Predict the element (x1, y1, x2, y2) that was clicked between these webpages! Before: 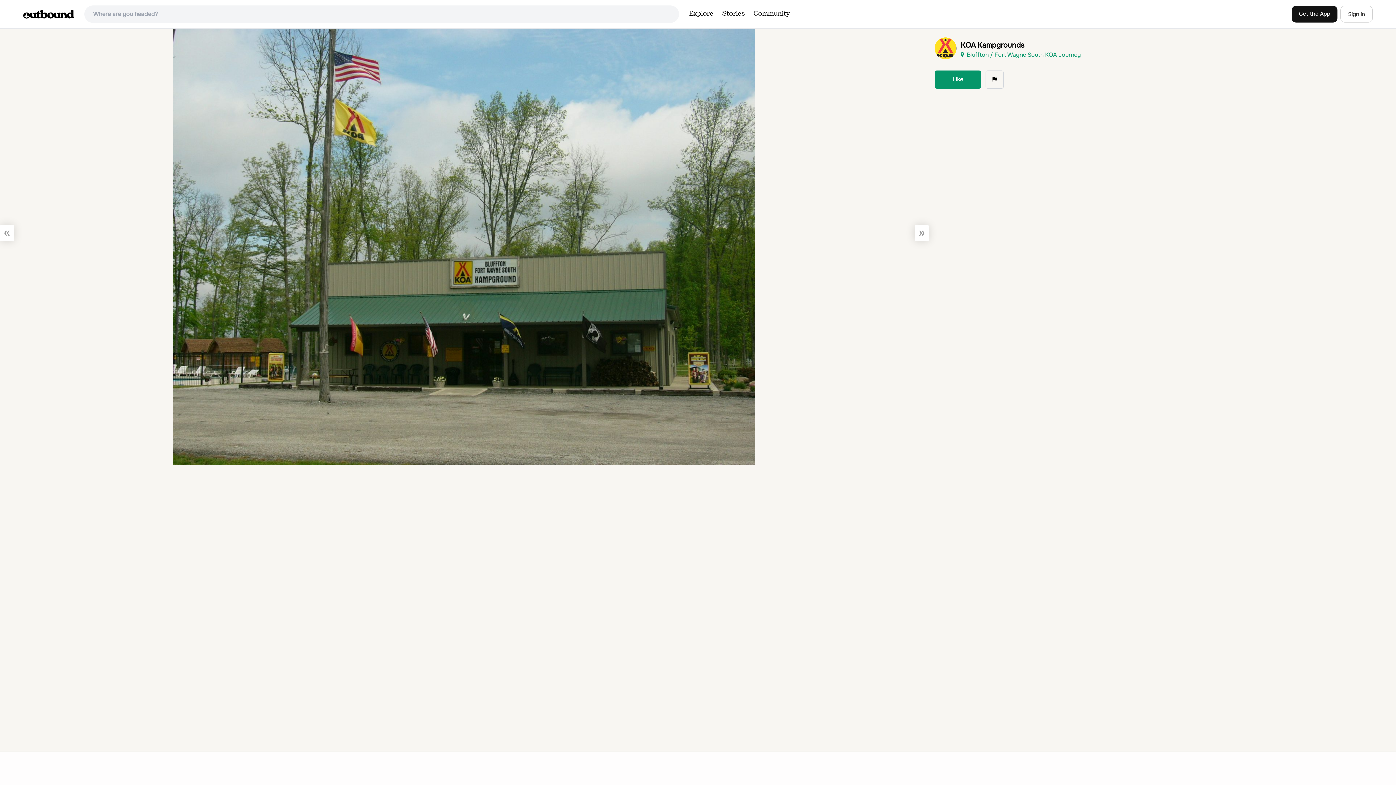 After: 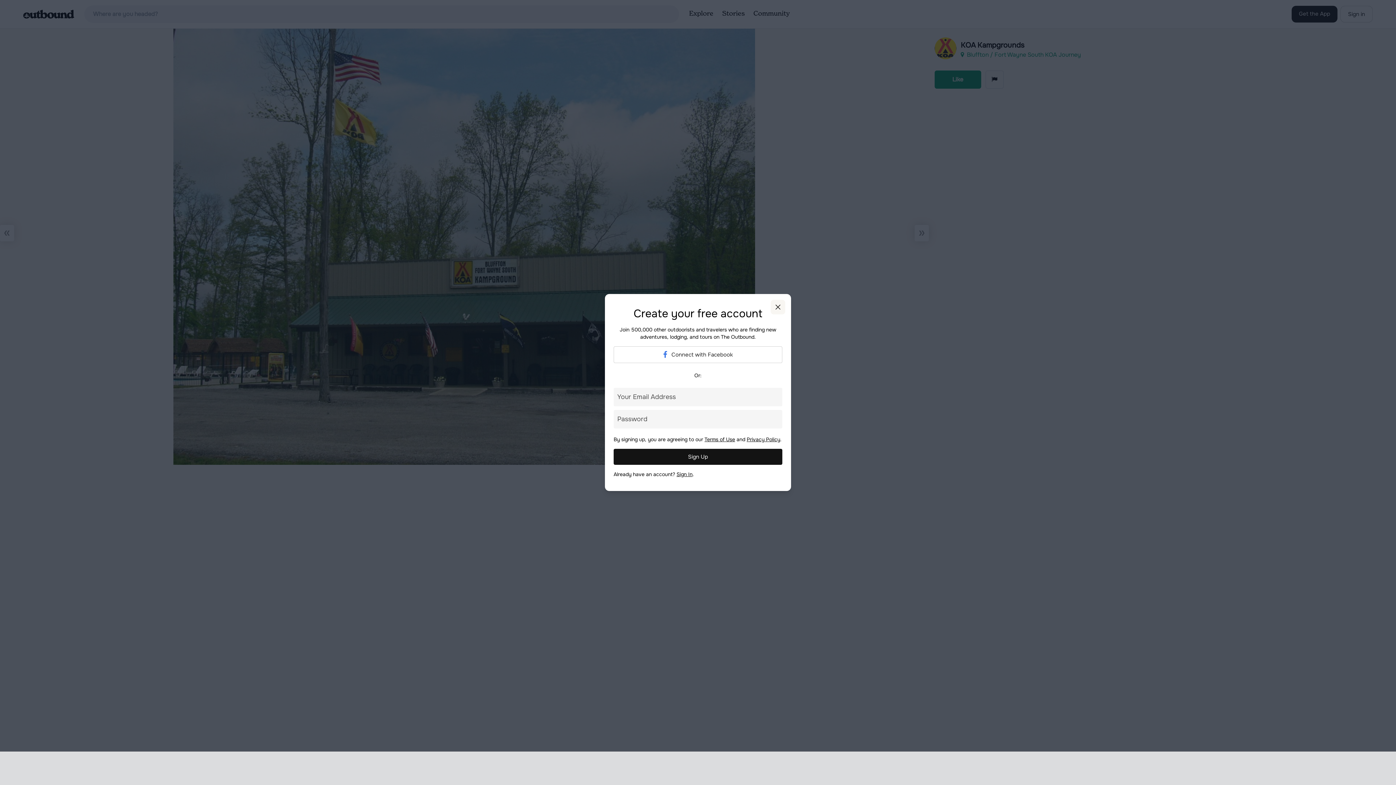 Action: label: Like bbox: (934, 70, 981, 88)